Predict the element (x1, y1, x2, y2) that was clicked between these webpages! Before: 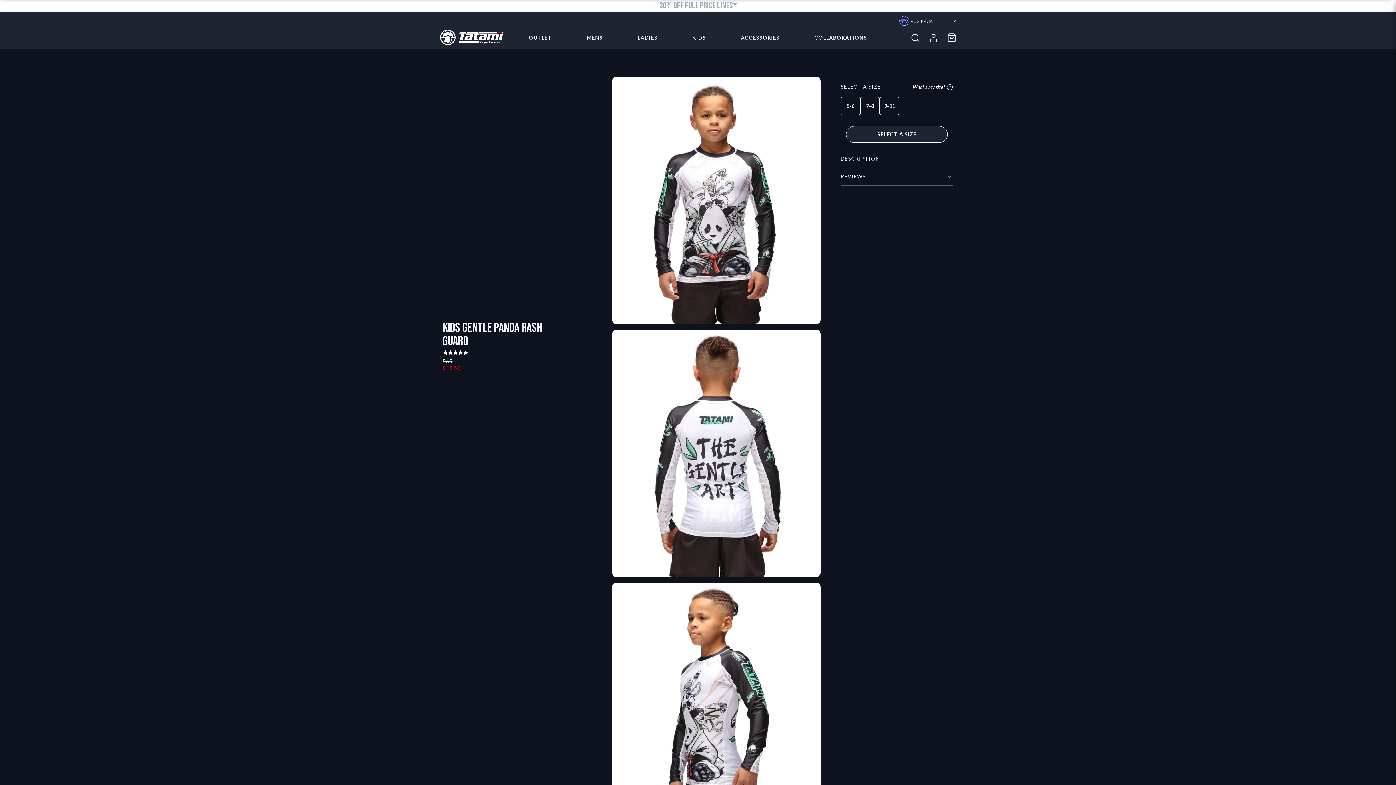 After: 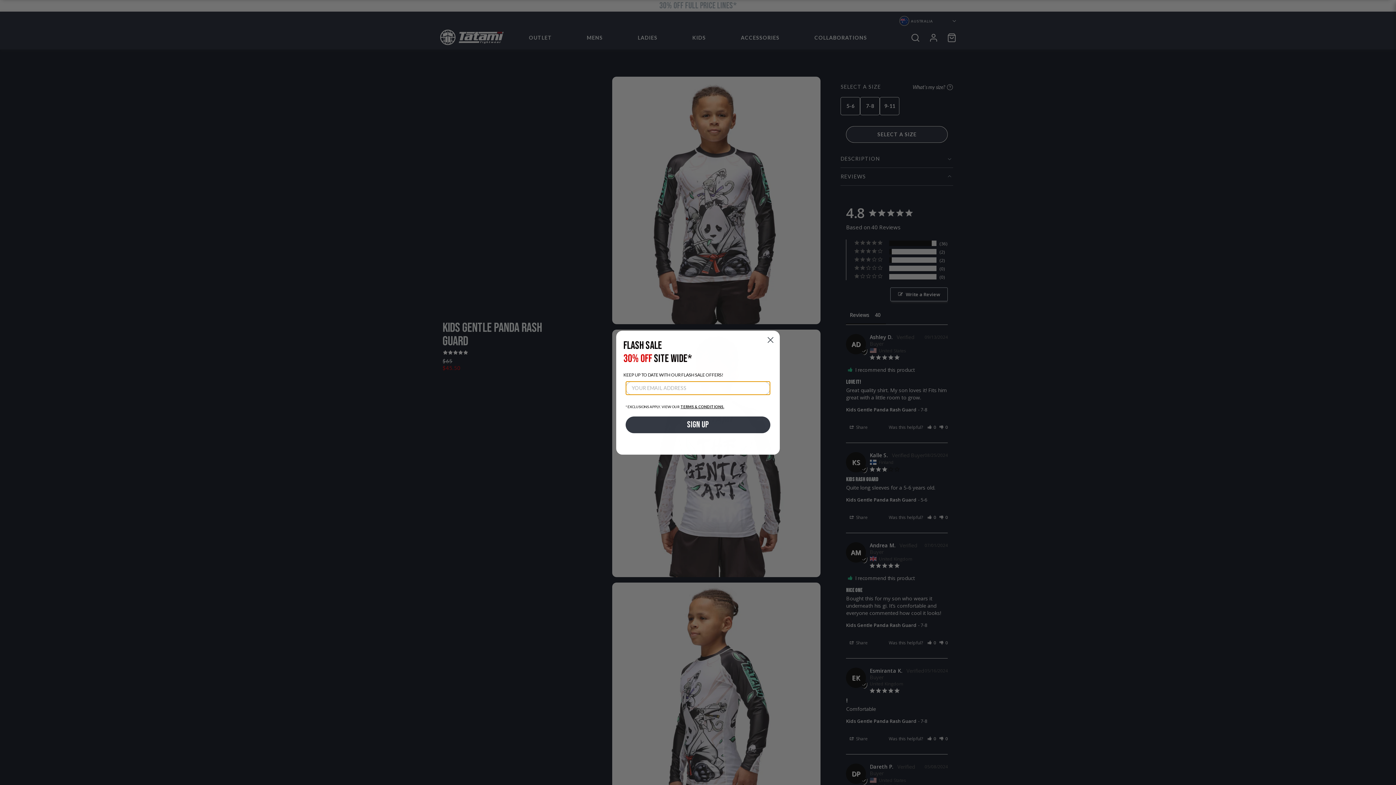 Action: bbox: (840, 167, 953, 185) label: REVIEWS